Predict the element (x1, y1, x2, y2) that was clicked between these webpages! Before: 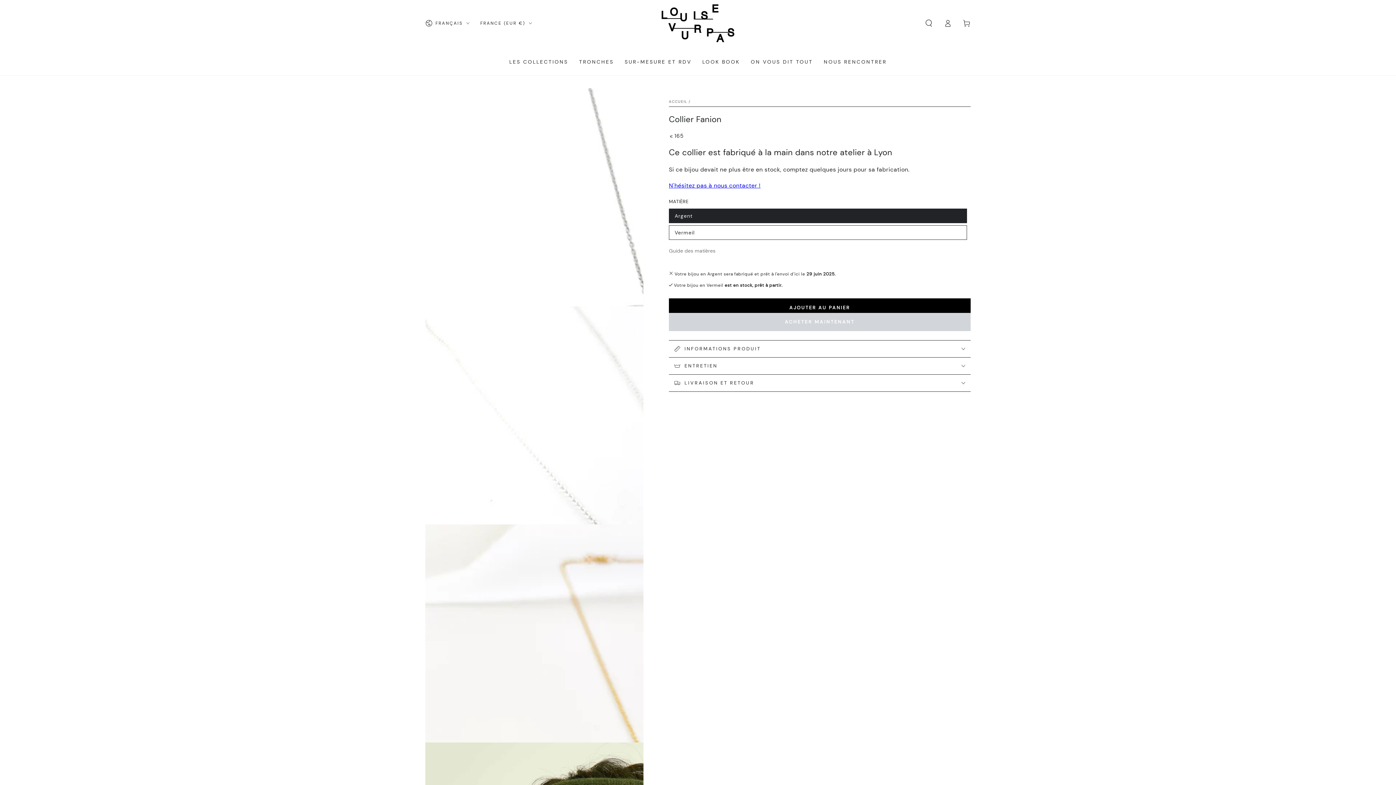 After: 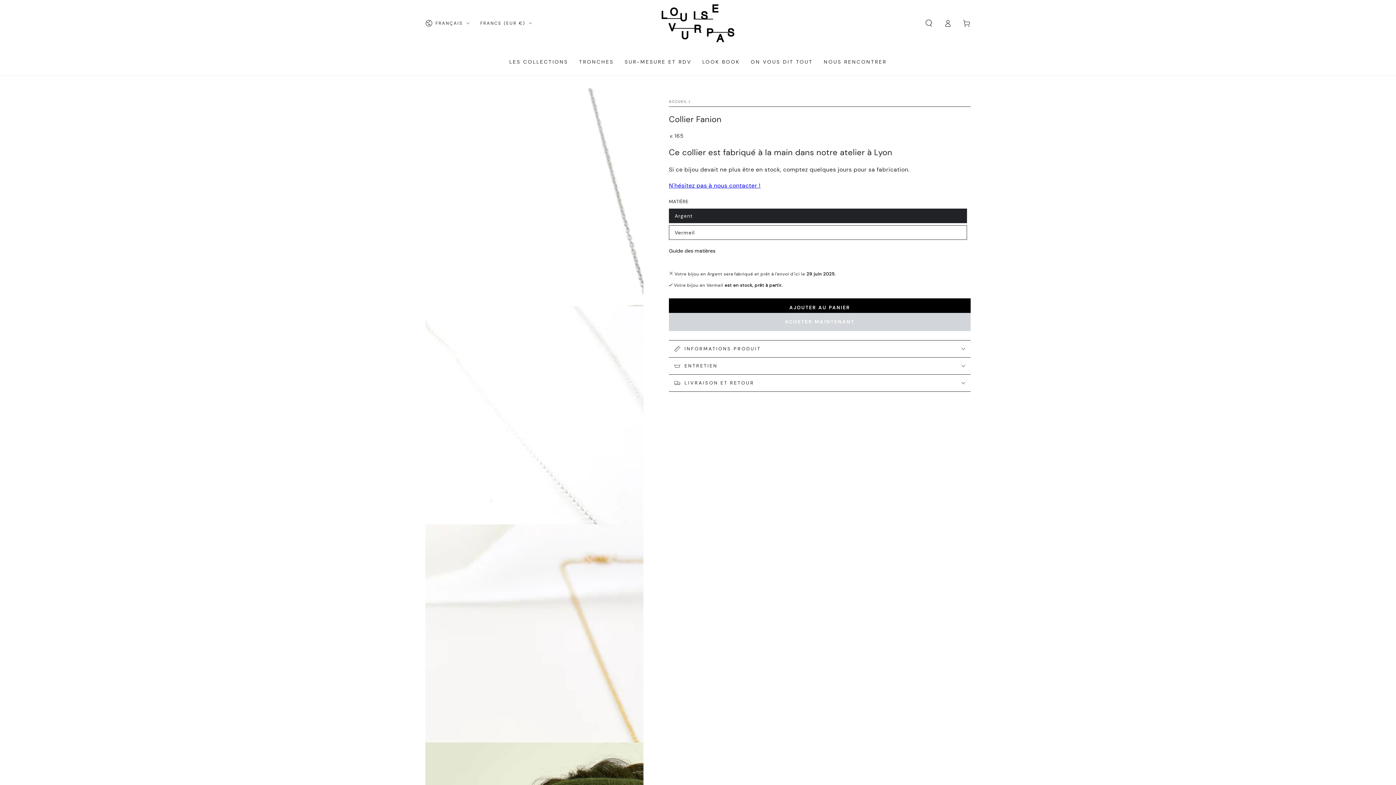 Action: label: Guide des matières bbox: (669, 247, 715, 254)